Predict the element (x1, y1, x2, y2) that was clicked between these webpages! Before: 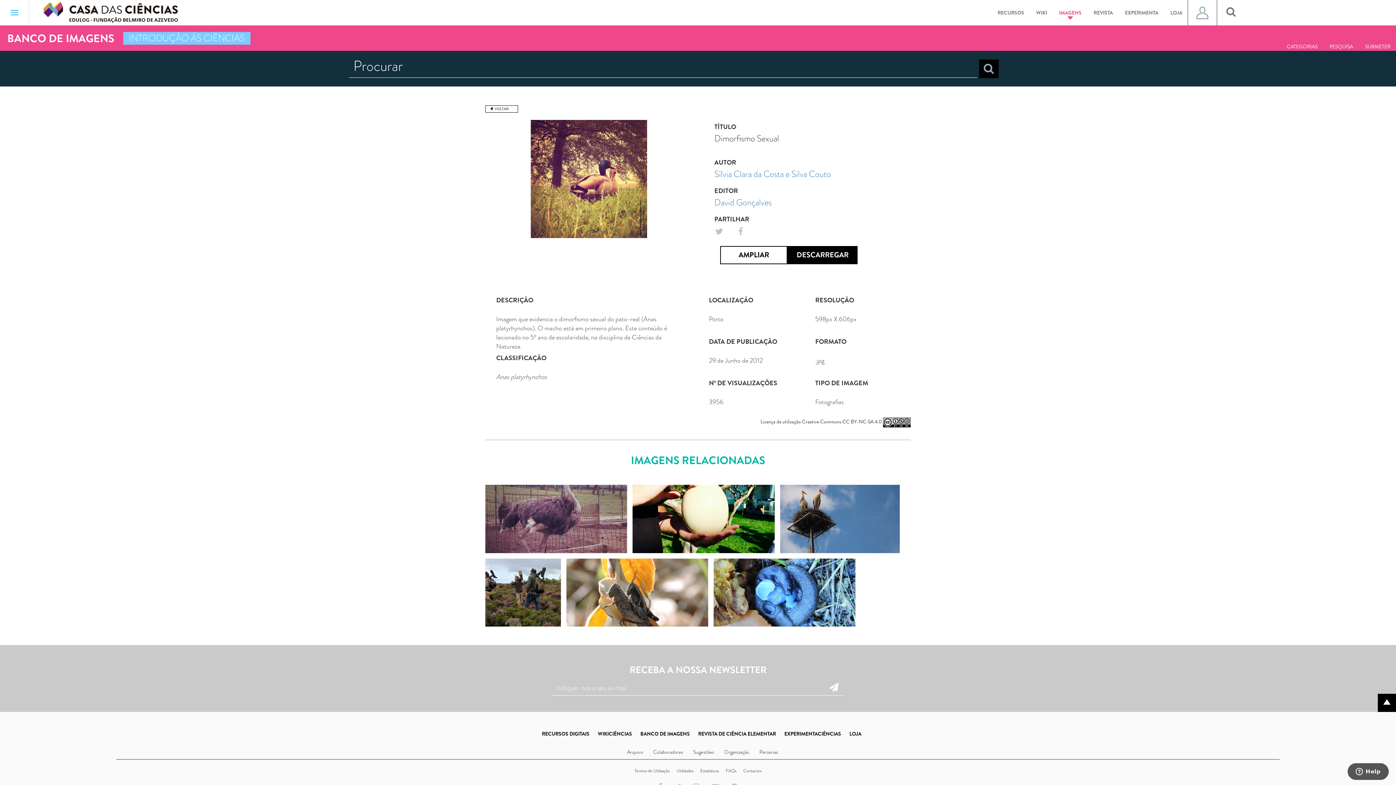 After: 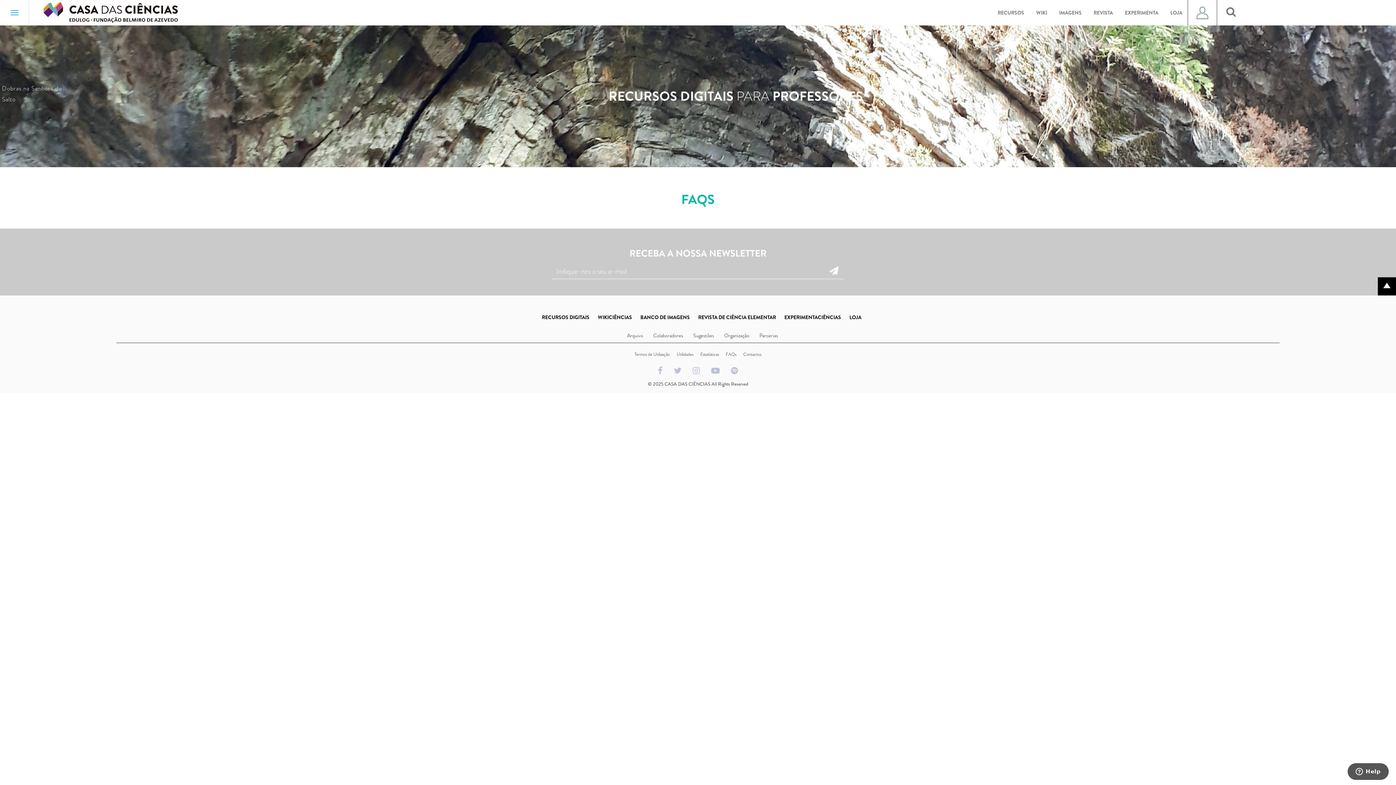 Action: bbox: (723, 768, 739, 774) label: FAQs